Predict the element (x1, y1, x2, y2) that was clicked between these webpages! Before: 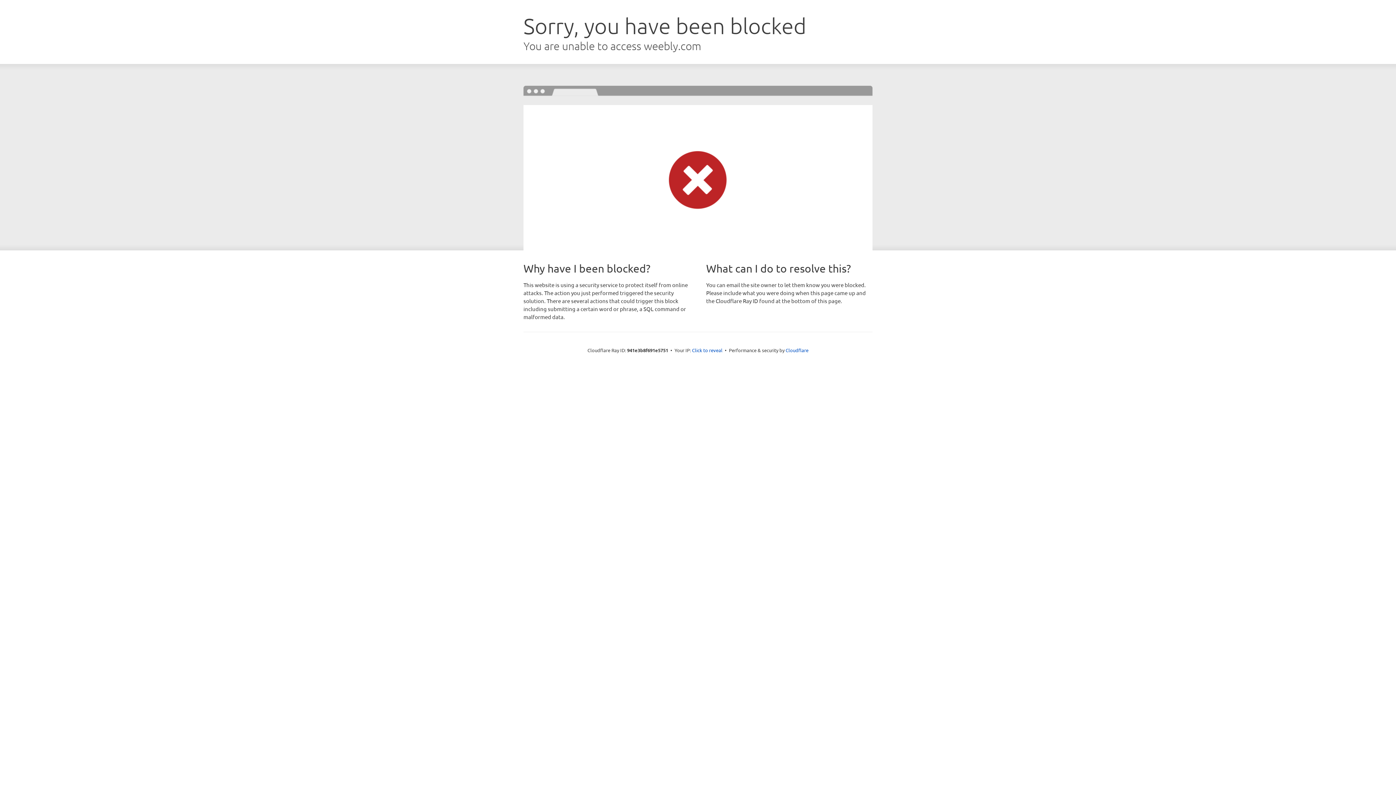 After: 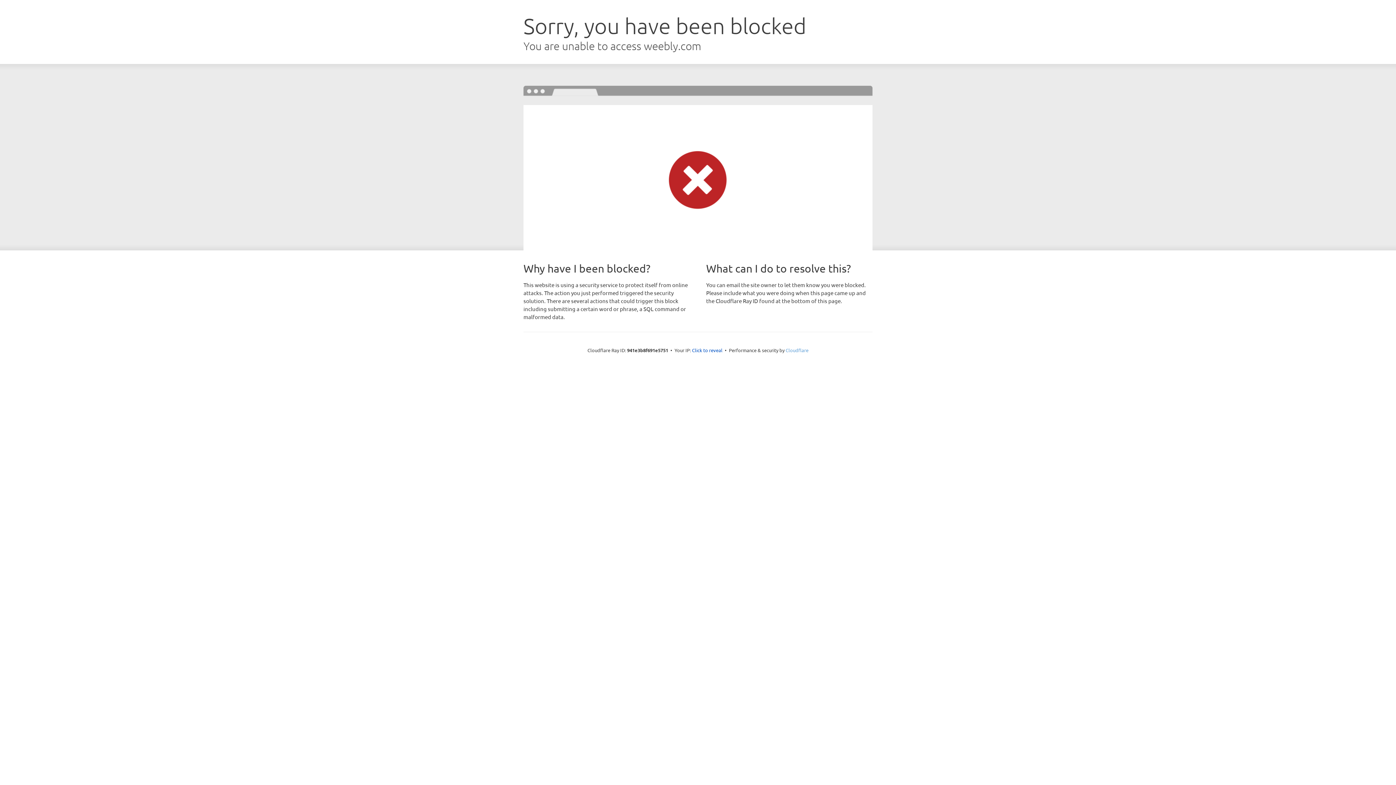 Action: label: Cloudflare bbox: (785, 347, 808, 353)